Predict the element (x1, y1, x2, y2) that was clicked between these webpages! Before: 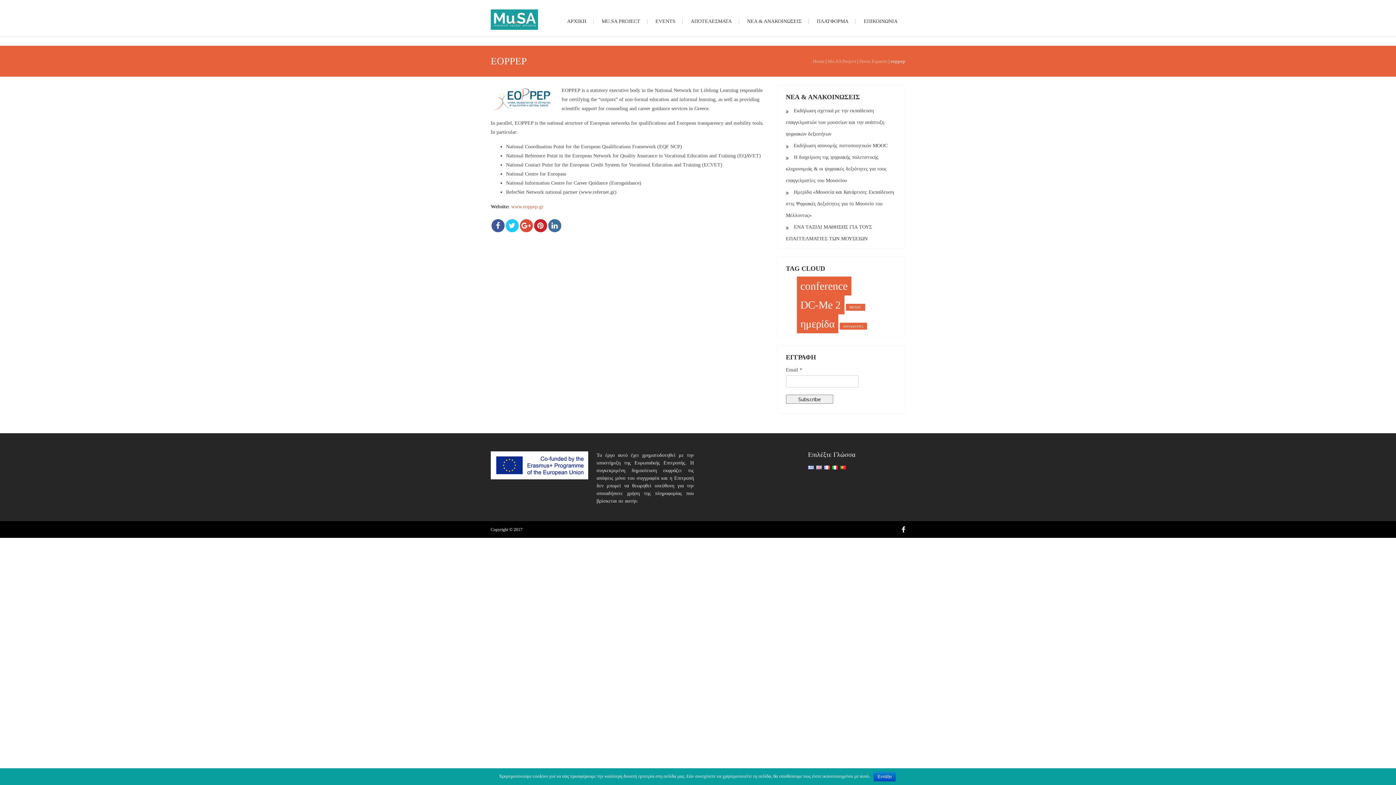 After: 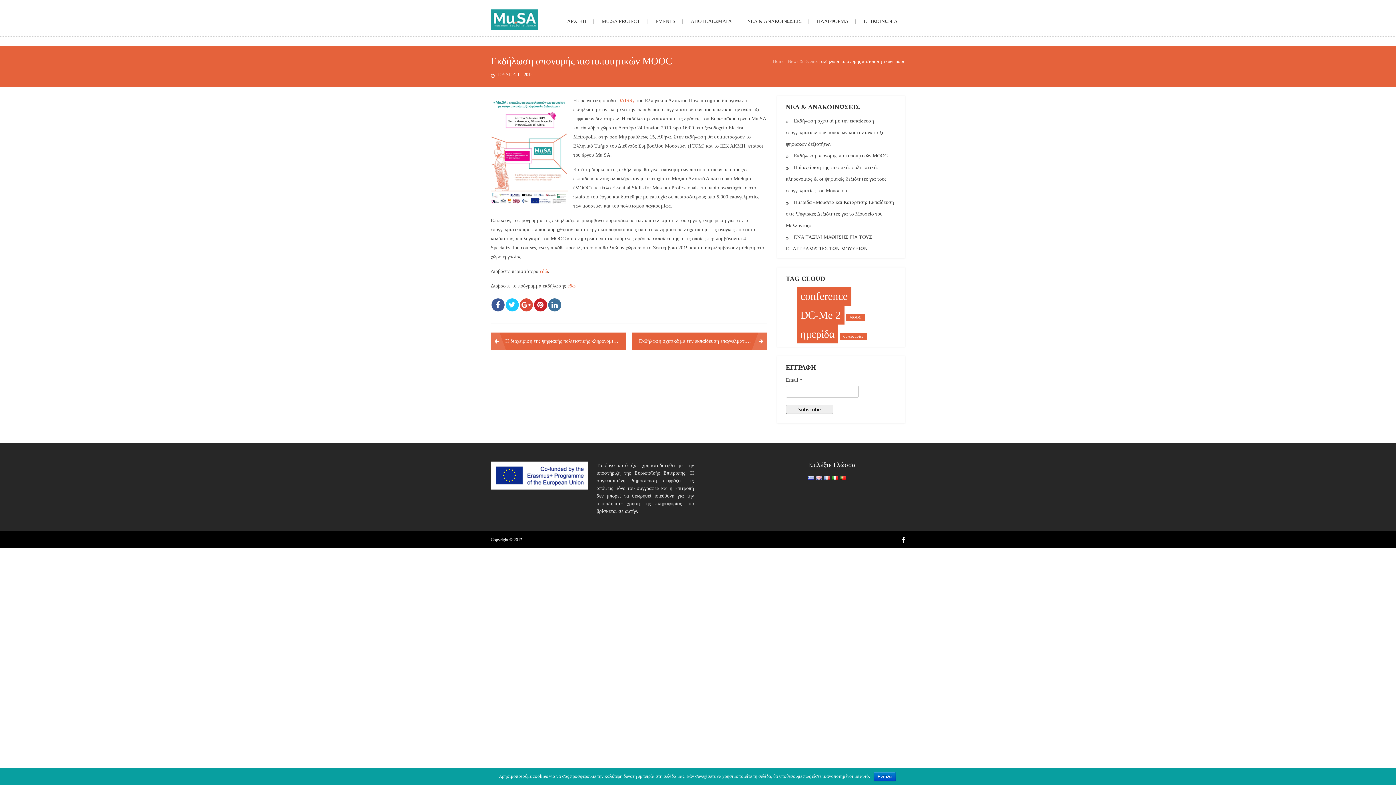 Action: label: Εκδήλωση απονομής πιστοποιητικών MOOC bbox: (786, 142, 887, 148)